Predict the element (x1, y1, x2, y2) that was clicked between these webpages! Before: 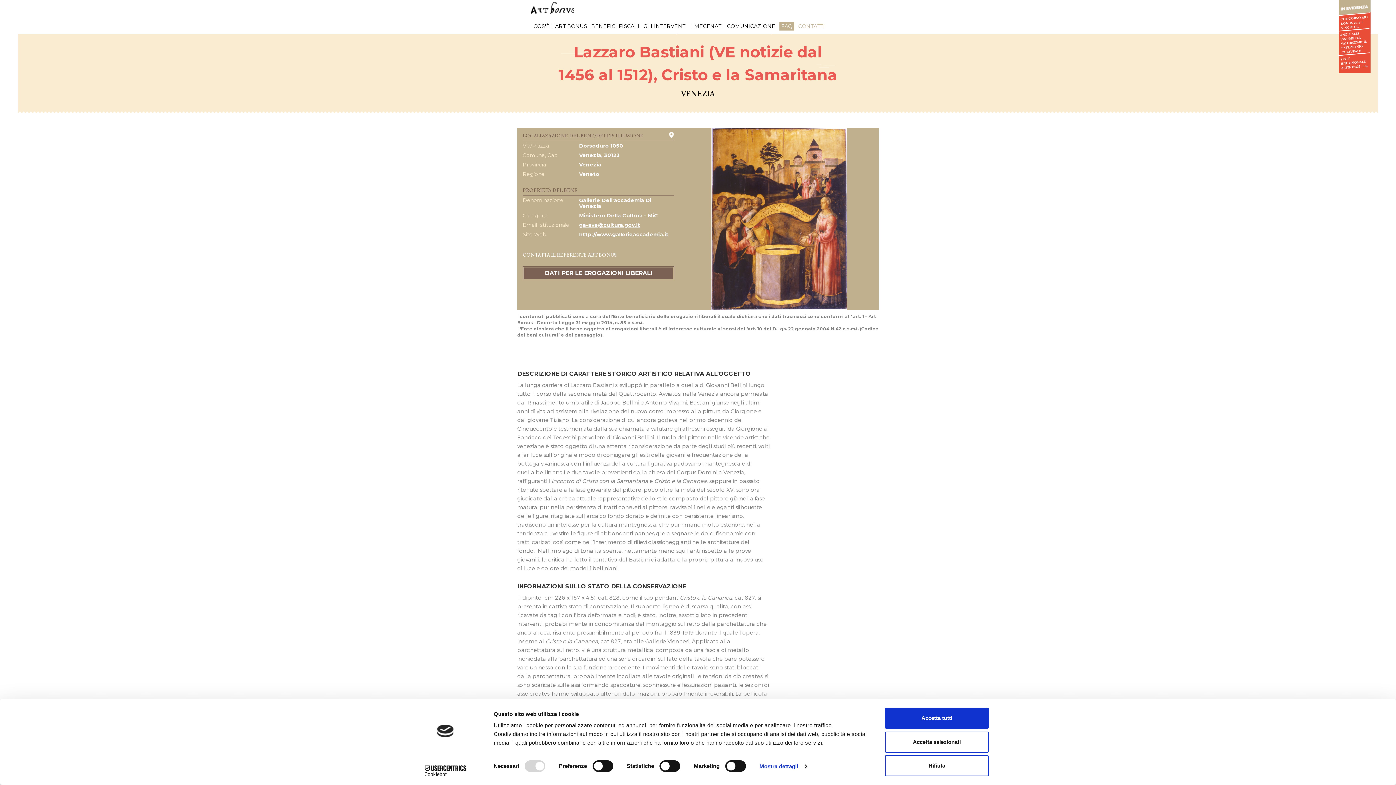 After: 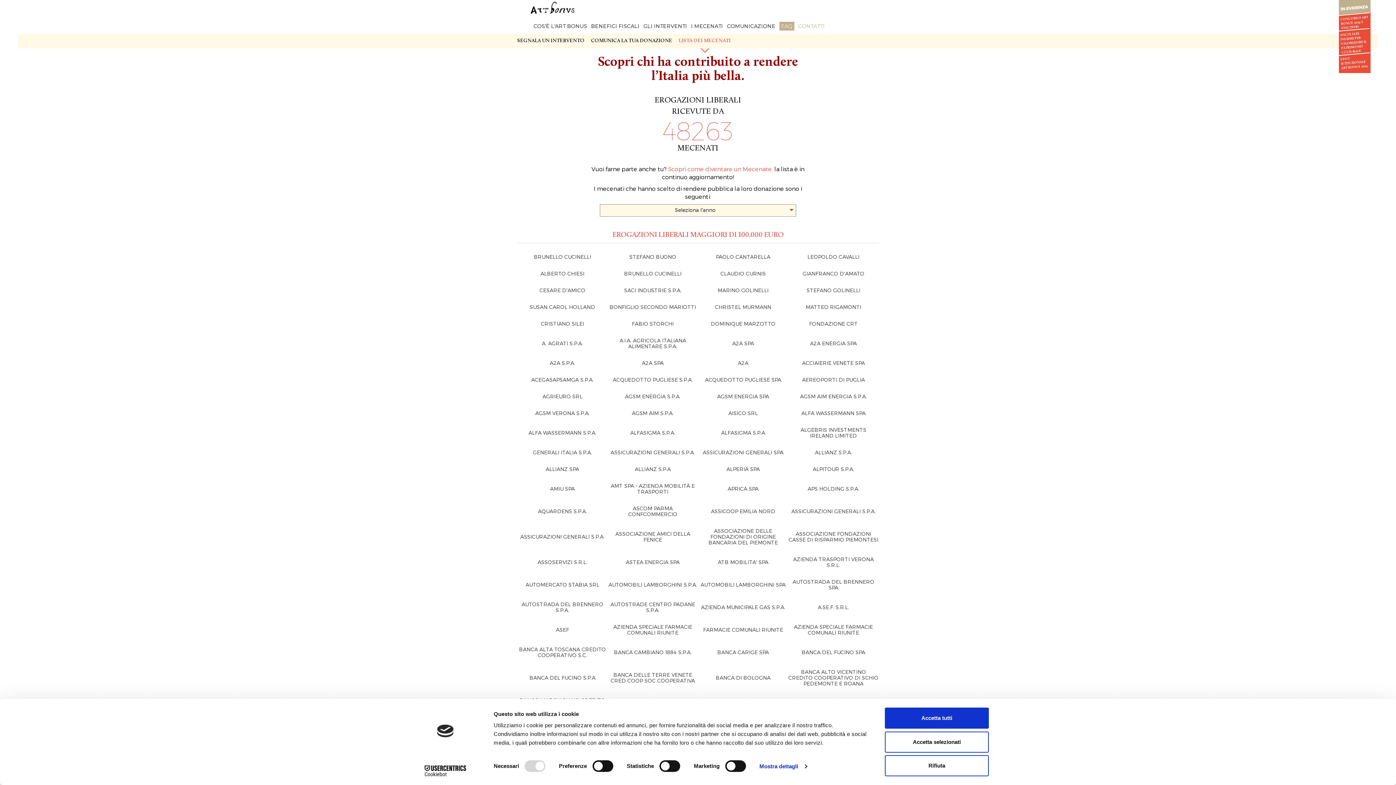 Action: label: I MECENATI bbox: (691, 22, 723, 29)